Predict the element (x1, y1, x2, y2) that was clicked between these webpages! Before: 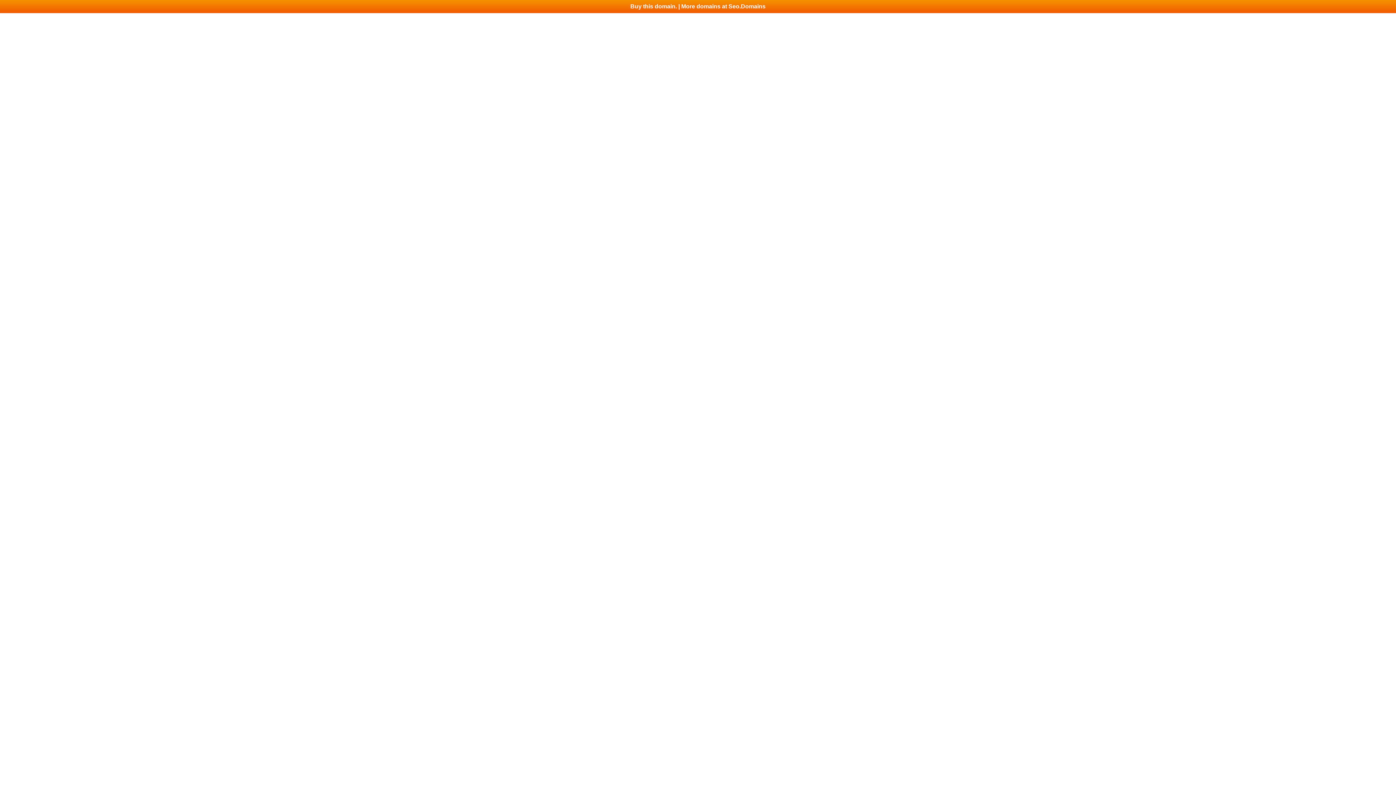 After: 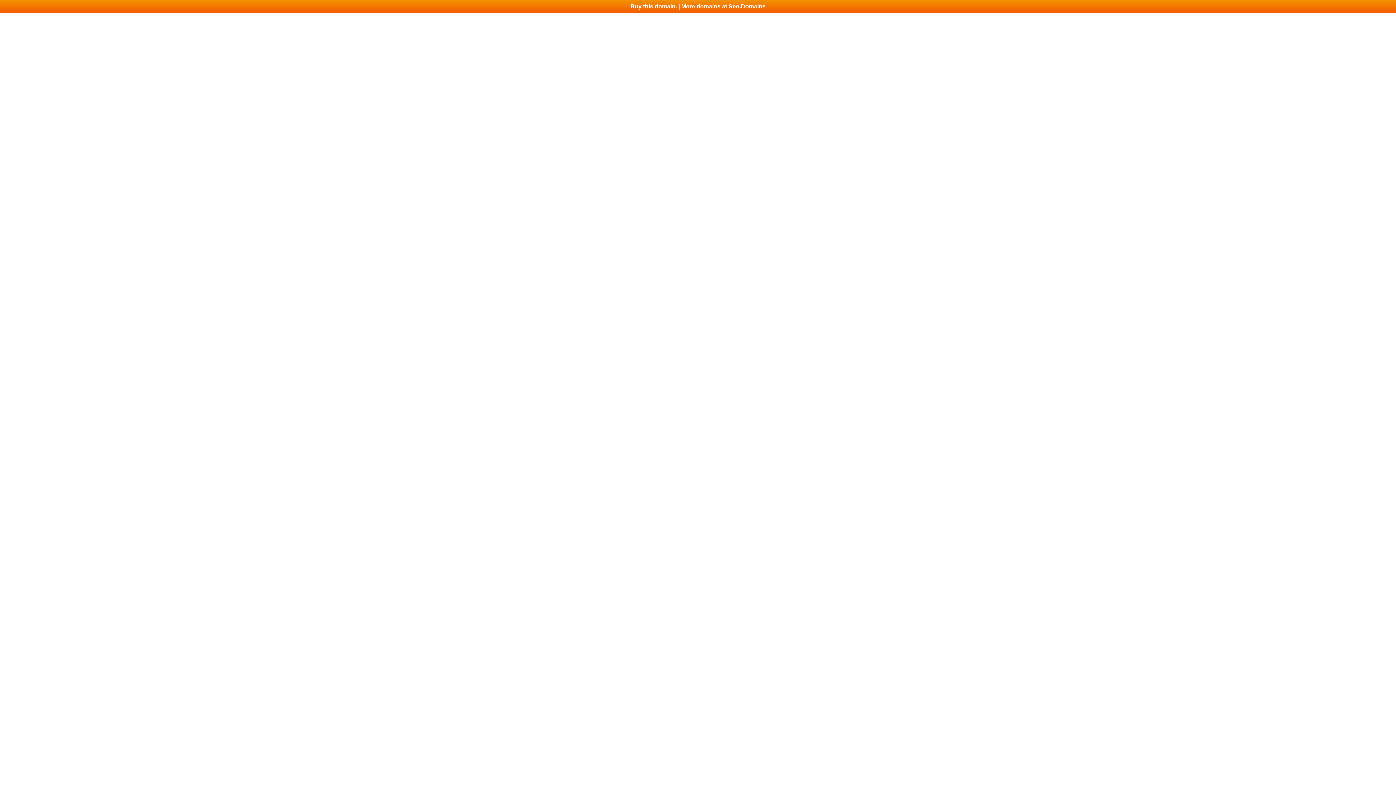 Action: bbox: (0, 0, 1396, 13) label: Buy this domain. | More domains at Seo.Domains